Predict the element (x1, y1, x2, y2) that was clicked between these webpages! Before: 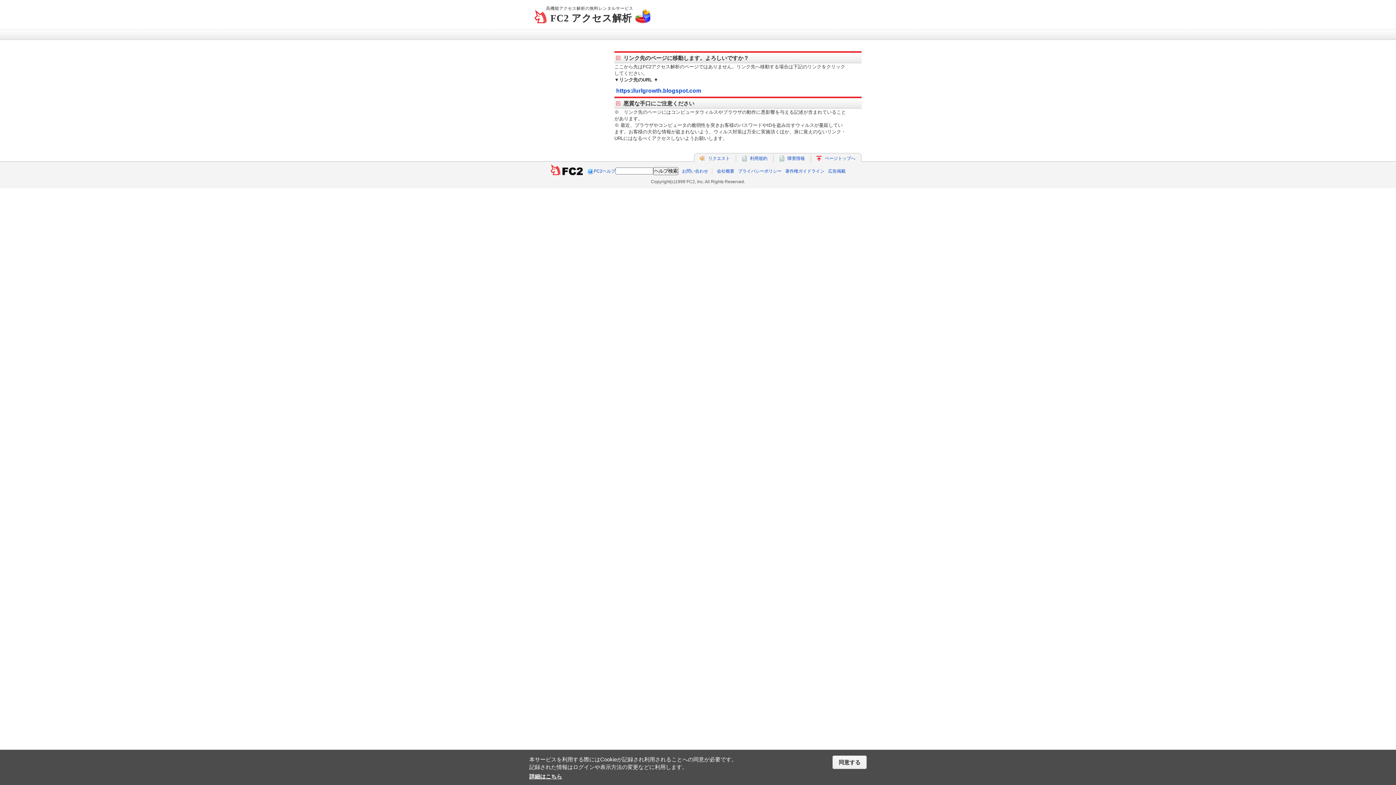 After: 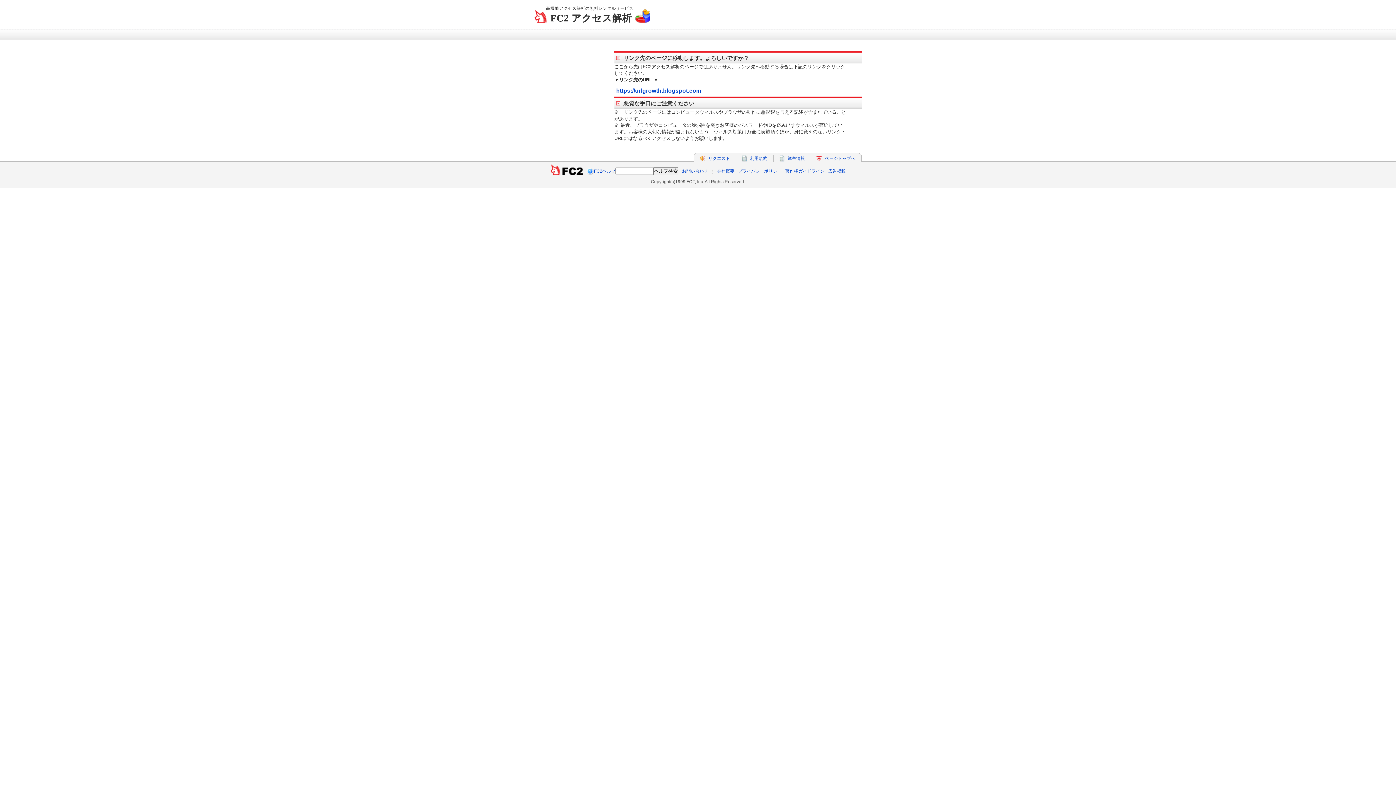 Action: label: 同意する bbox: (832, 756, 866, 769)